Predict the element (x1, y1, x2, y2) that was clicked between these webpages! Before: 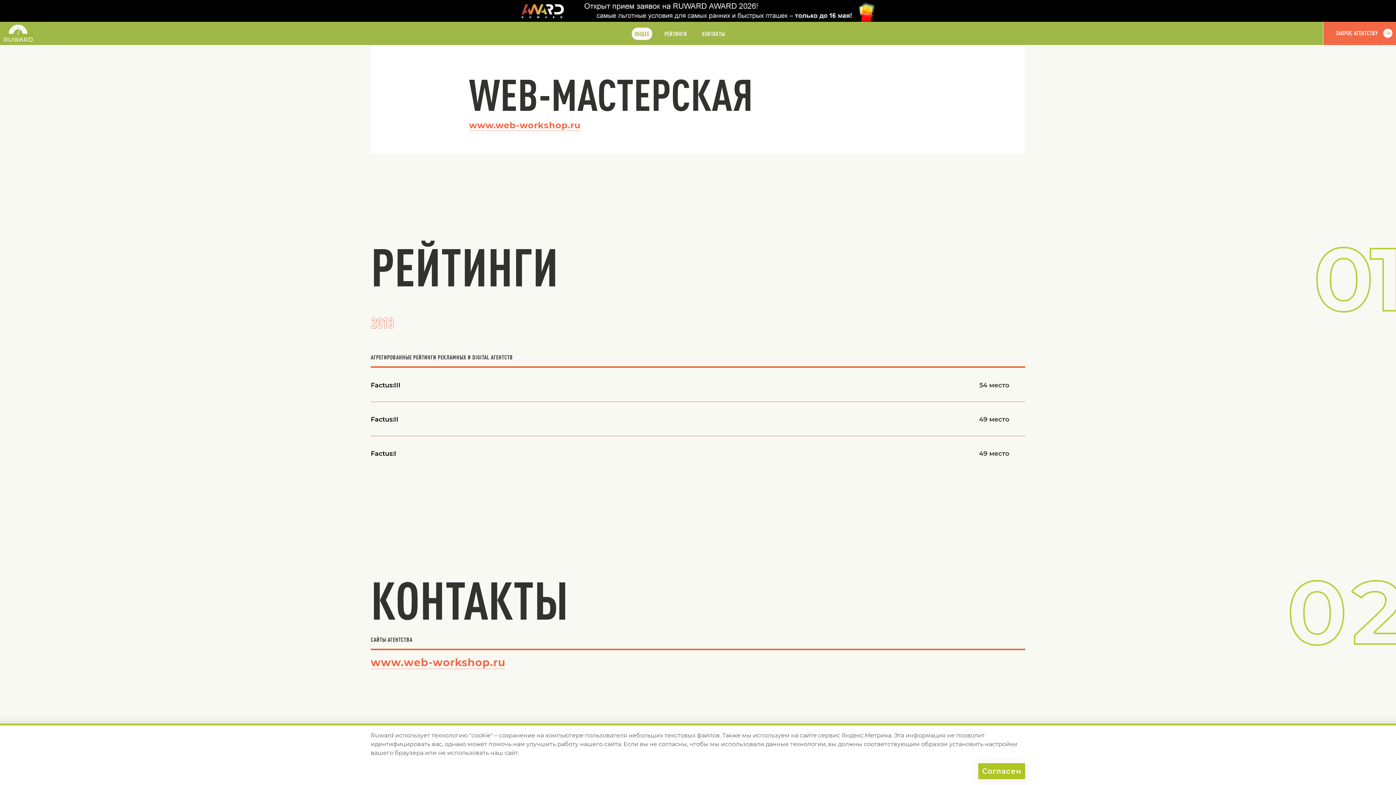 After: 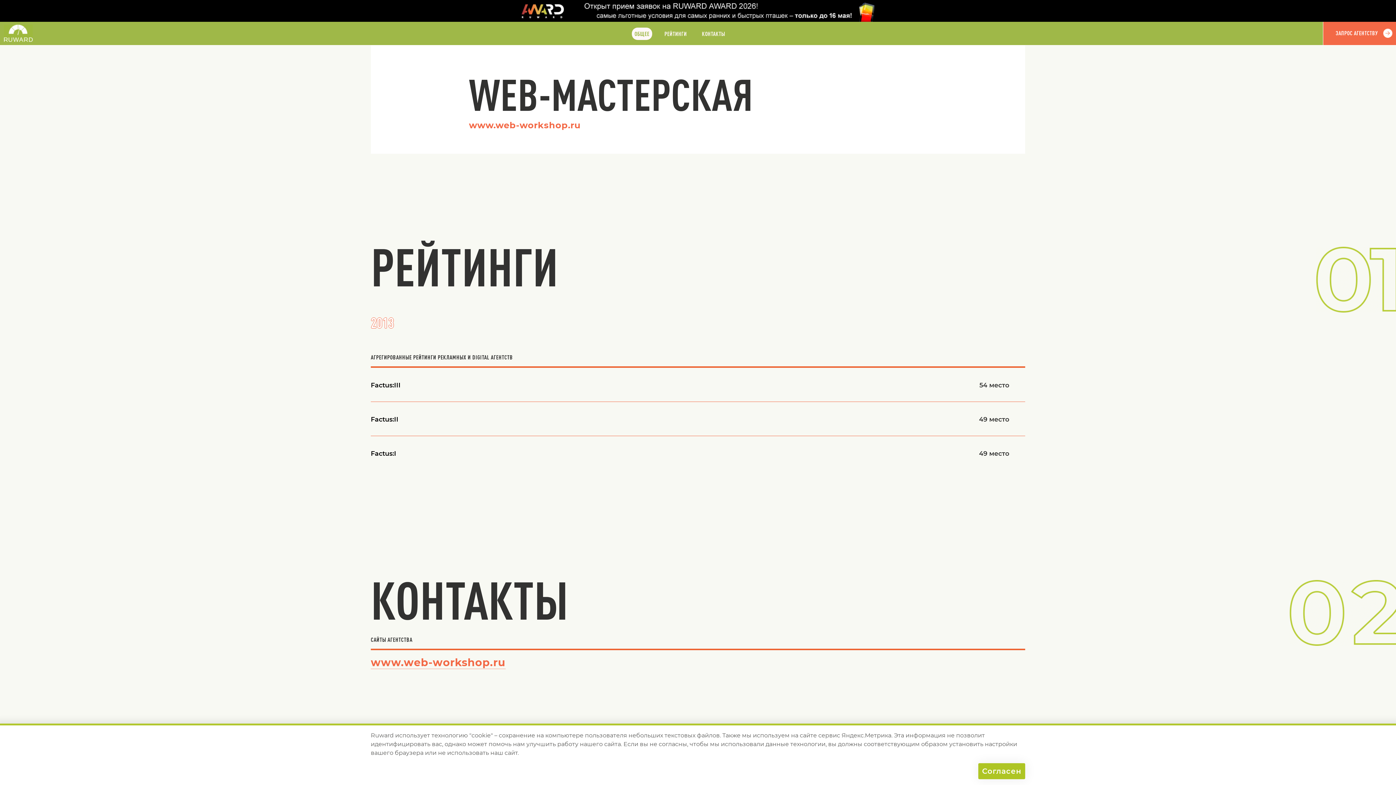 Action: bbox: (469, 120, 580, 130) label: www.web-workshop.ru